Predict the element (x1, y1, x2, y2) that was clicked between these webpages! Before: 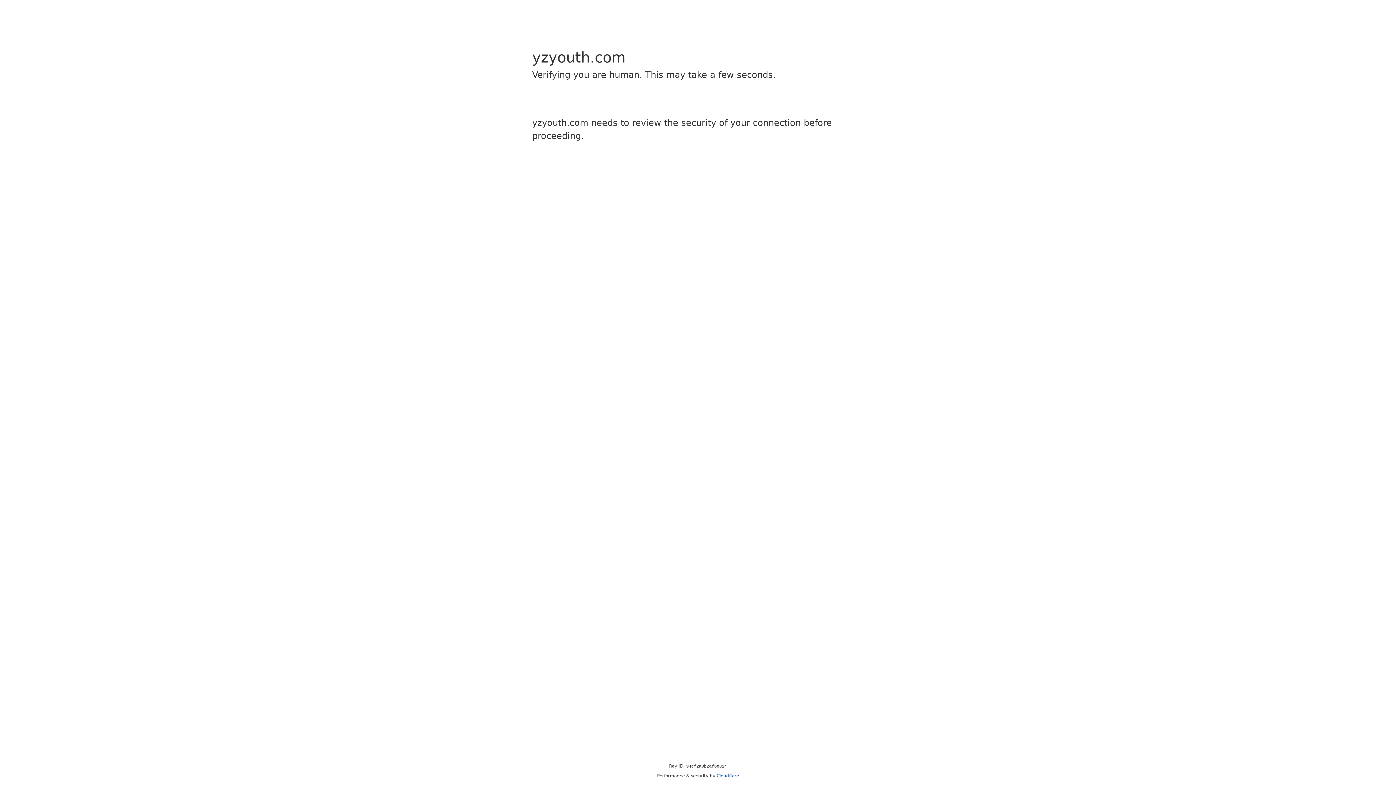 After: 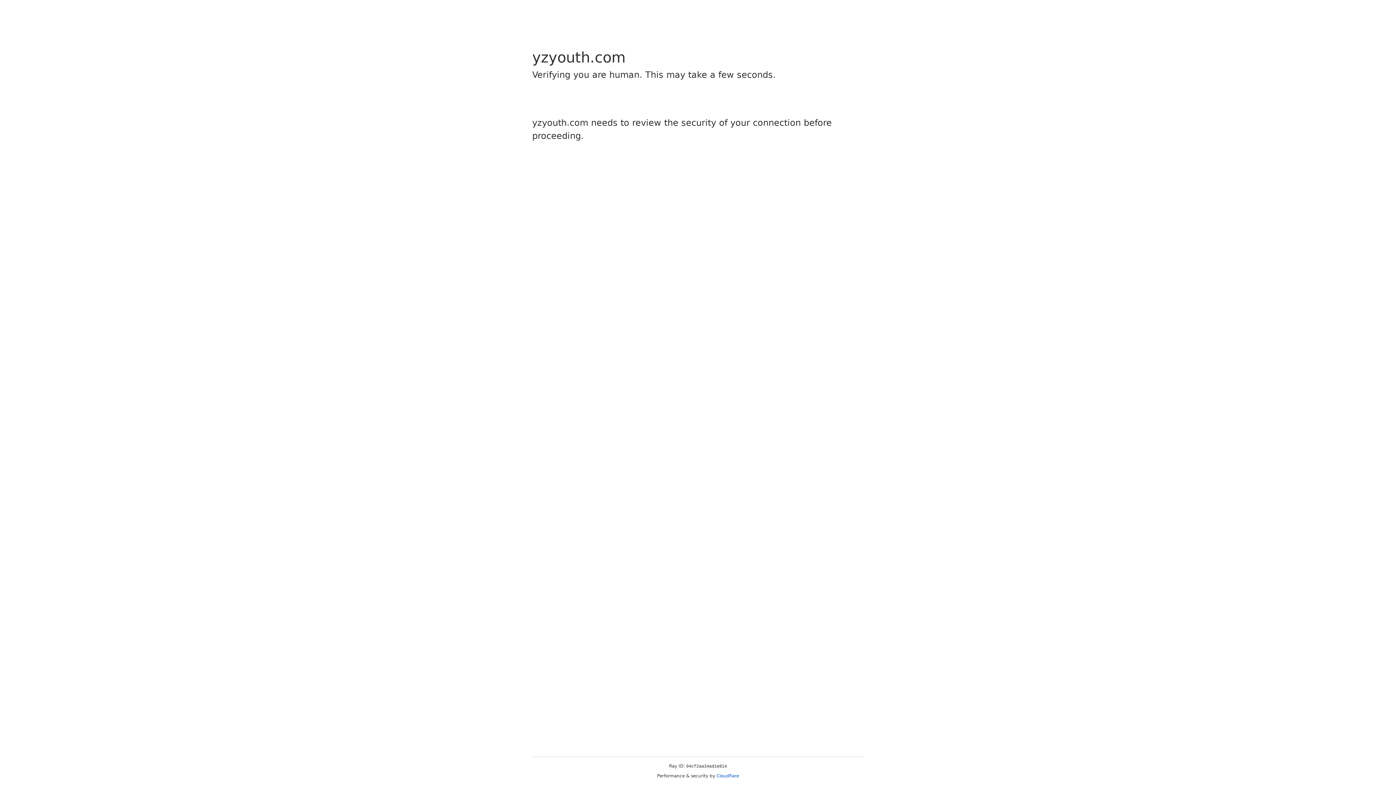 Action: bbox: (716, 773, 739, 778) label: Cloudflare